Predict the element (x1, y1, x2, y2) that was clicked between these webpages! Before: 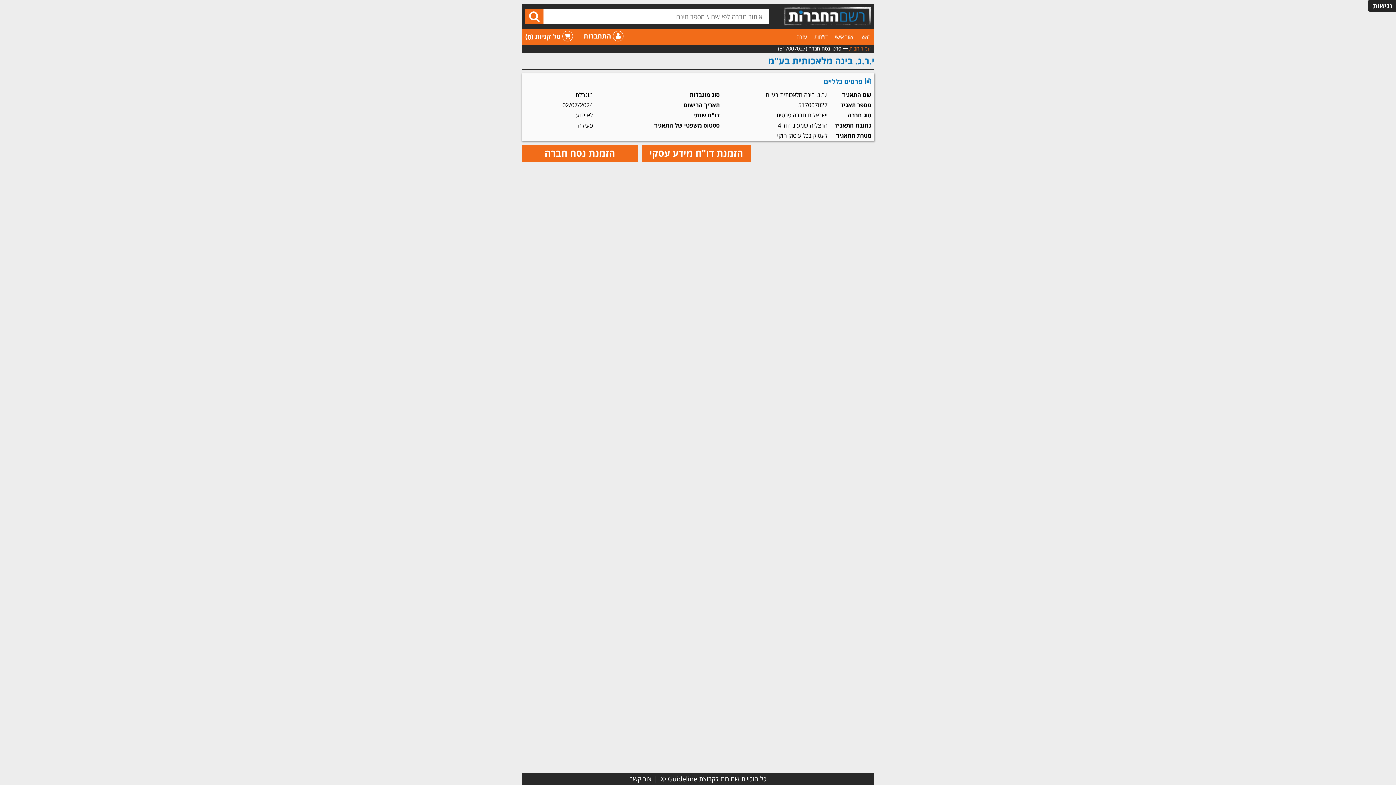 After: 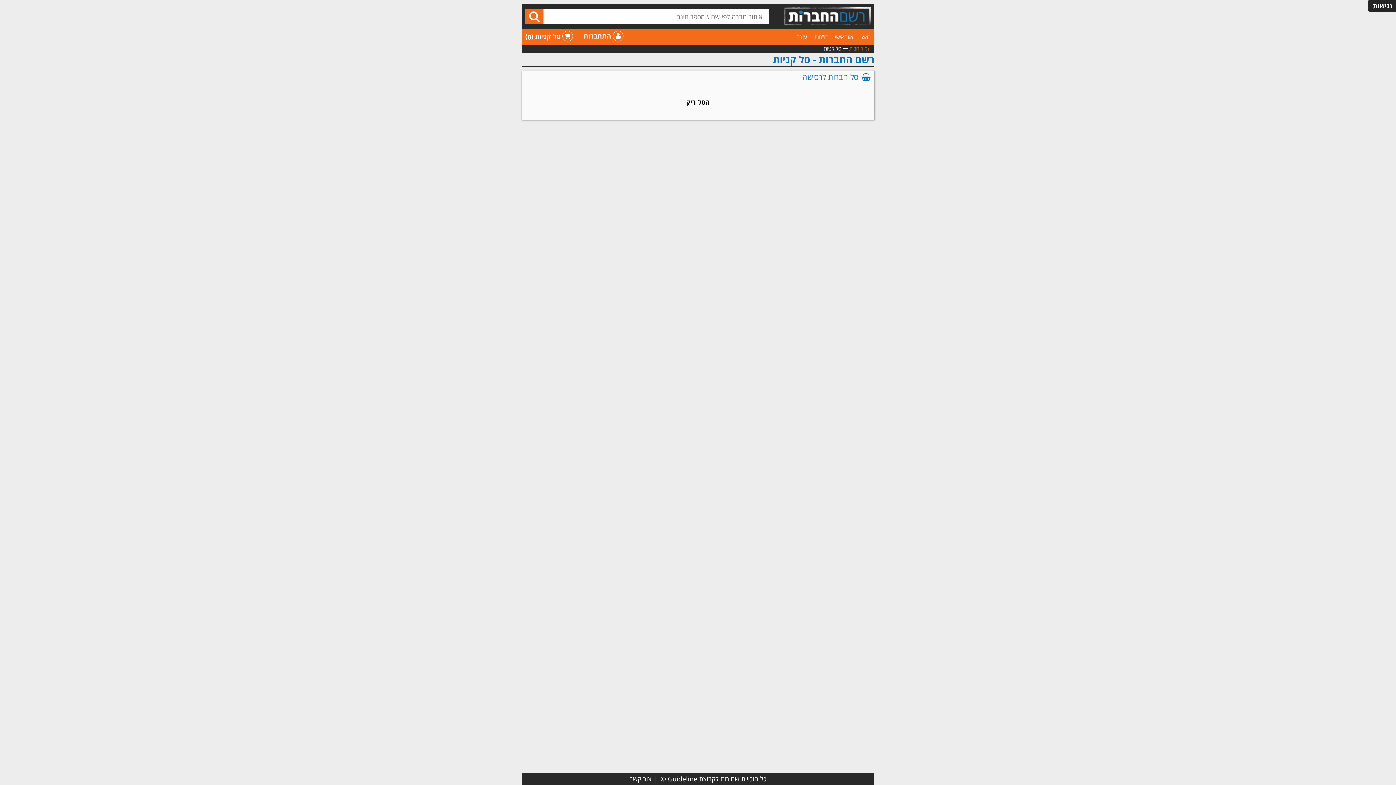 Action: bbox: (525, 29, 573, 41) label: סל קניות (0)